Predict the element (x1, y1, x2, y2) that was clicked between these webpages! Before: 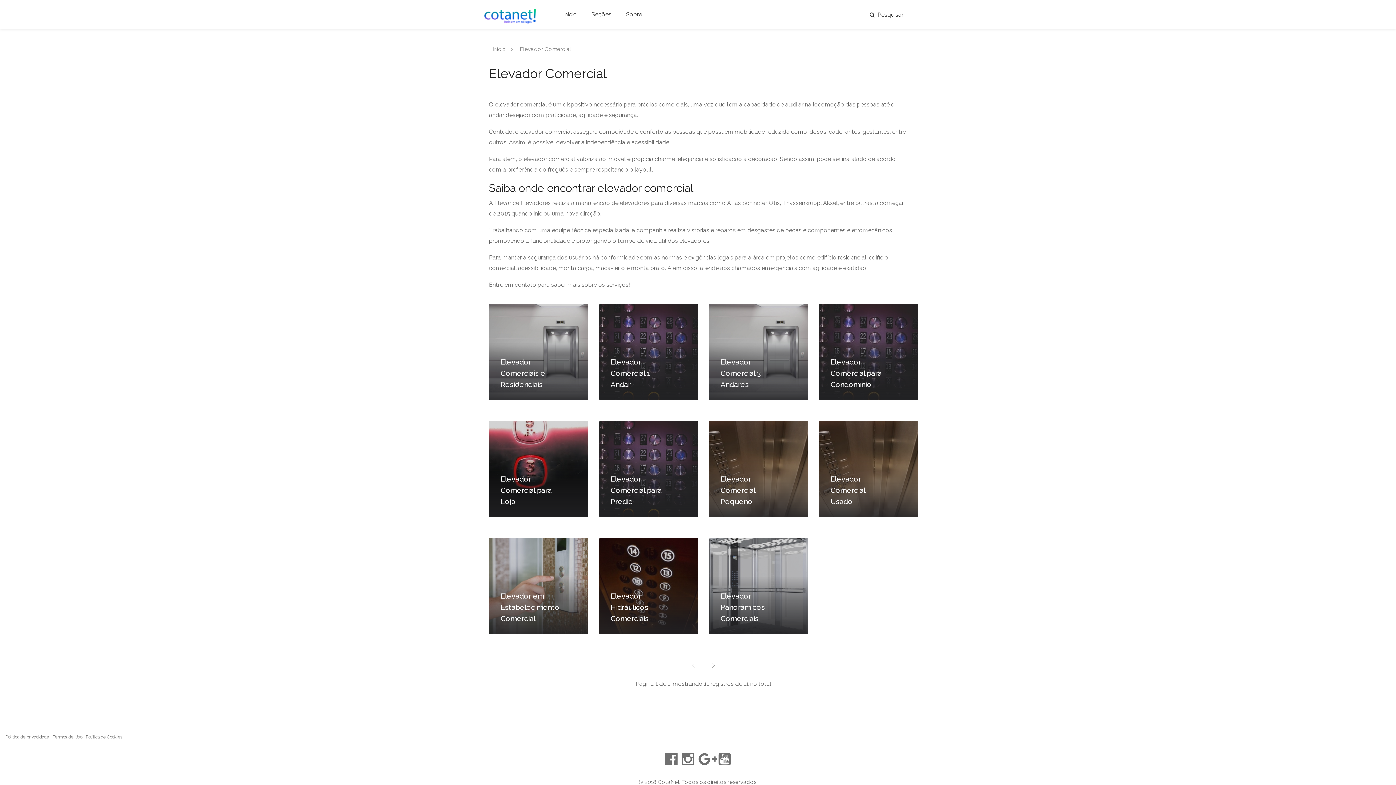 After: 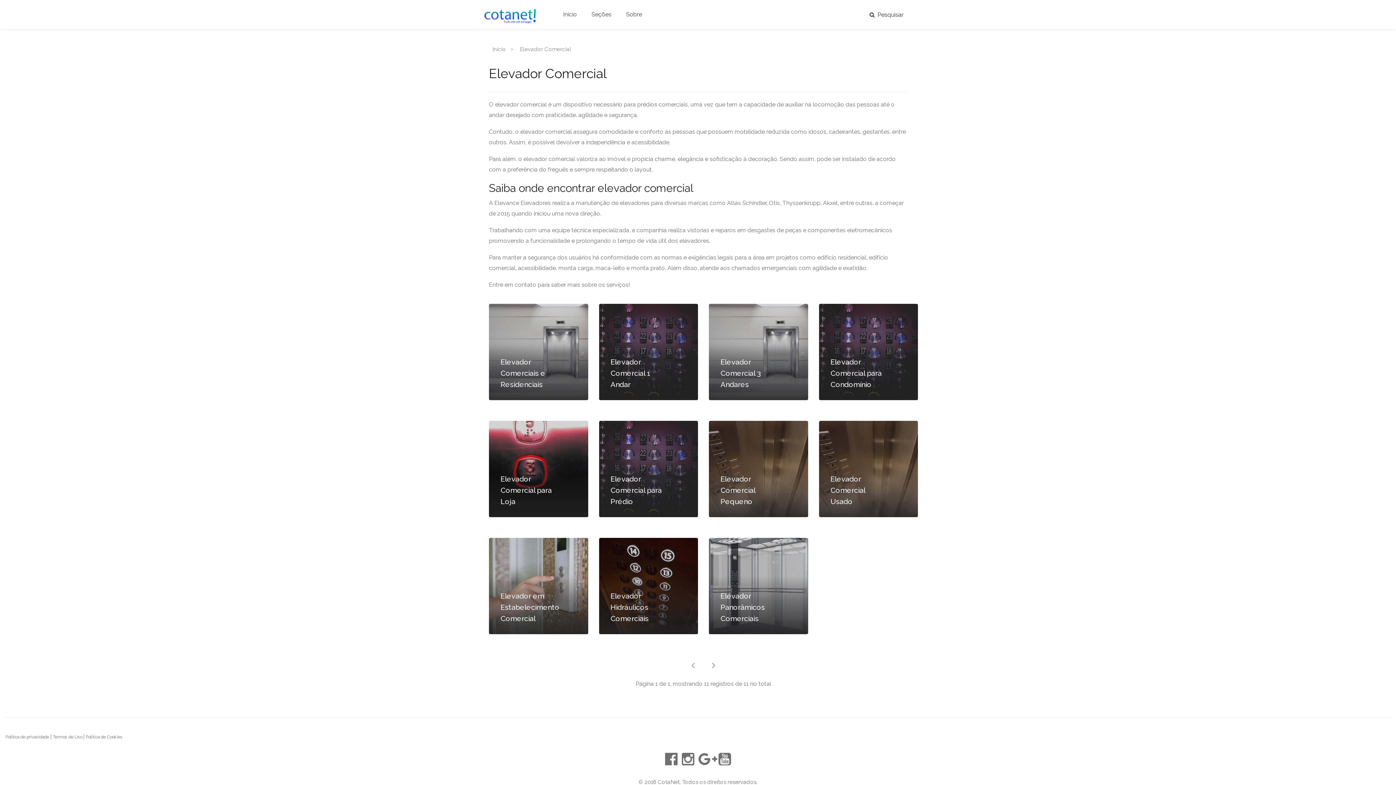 Action: bbox: (85, 734, 122, 740) label: Política de Cookies